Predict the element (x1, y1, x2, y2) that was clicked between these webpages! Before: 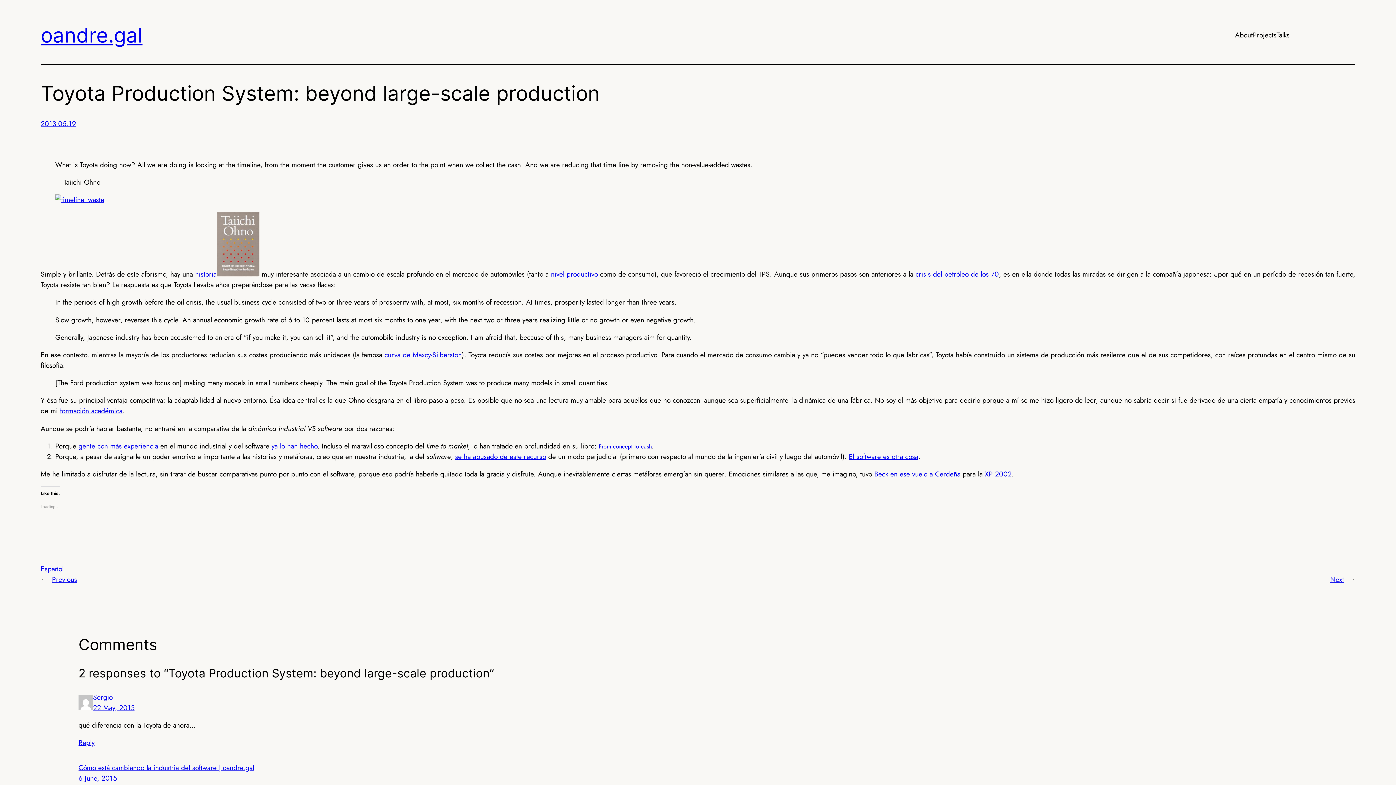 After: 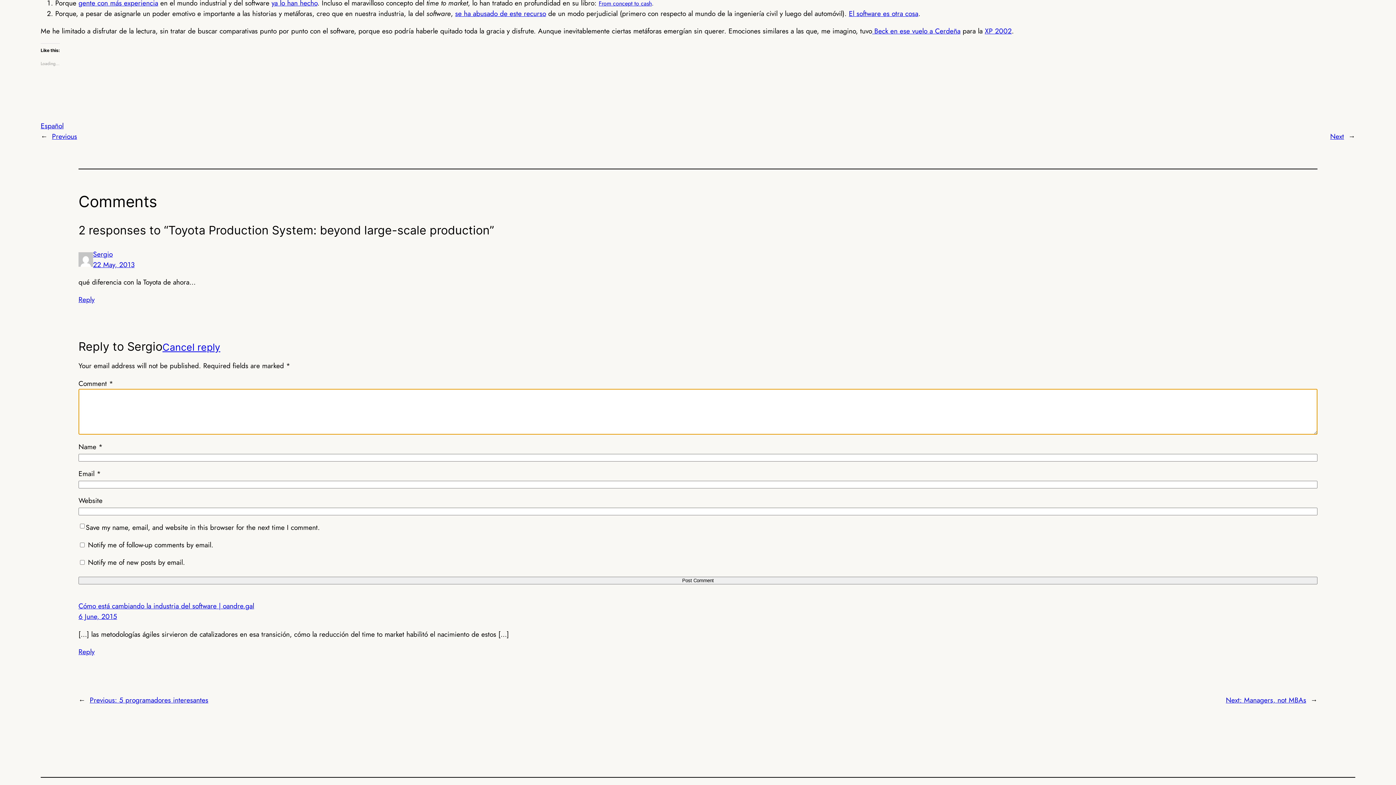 Action: bbox: (78, 737, 94, 748) label: Reply to Sergio